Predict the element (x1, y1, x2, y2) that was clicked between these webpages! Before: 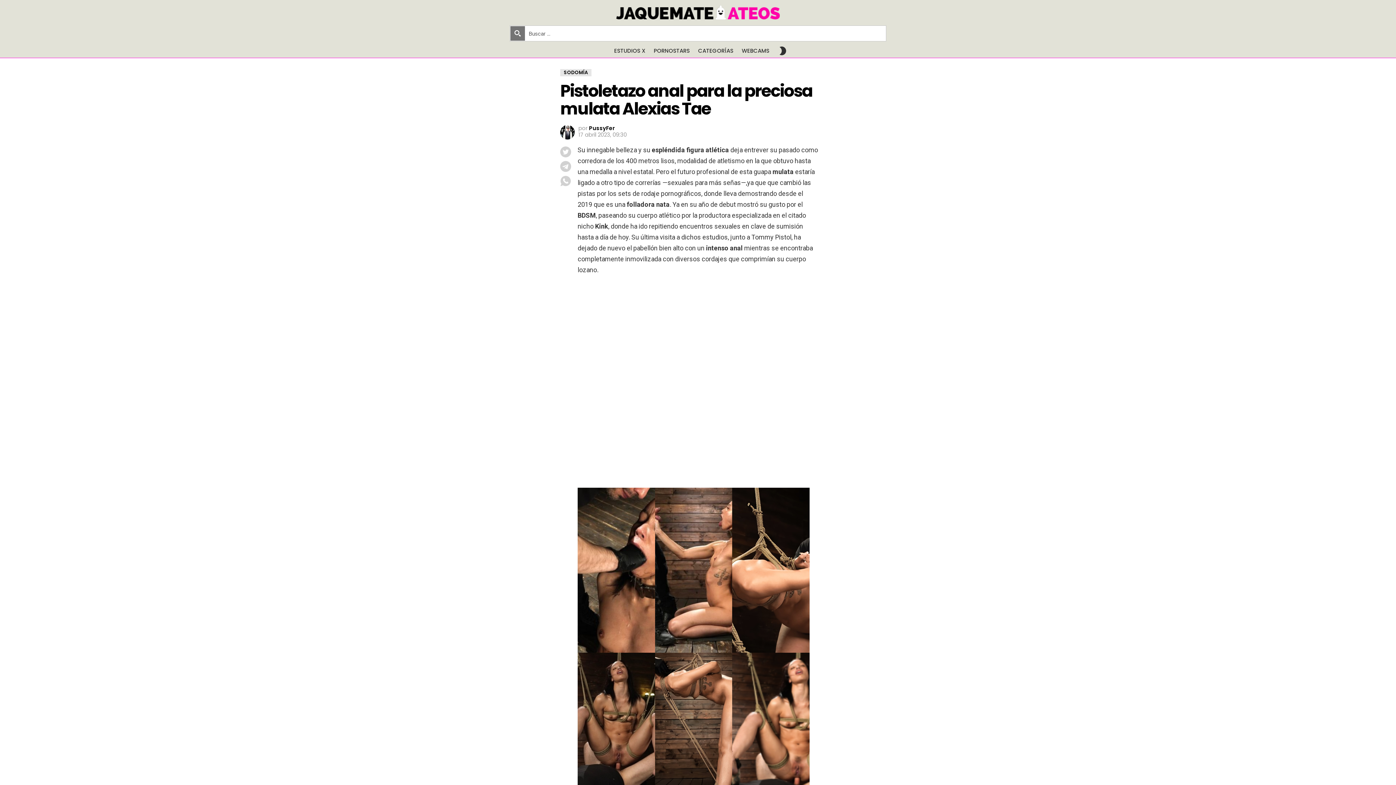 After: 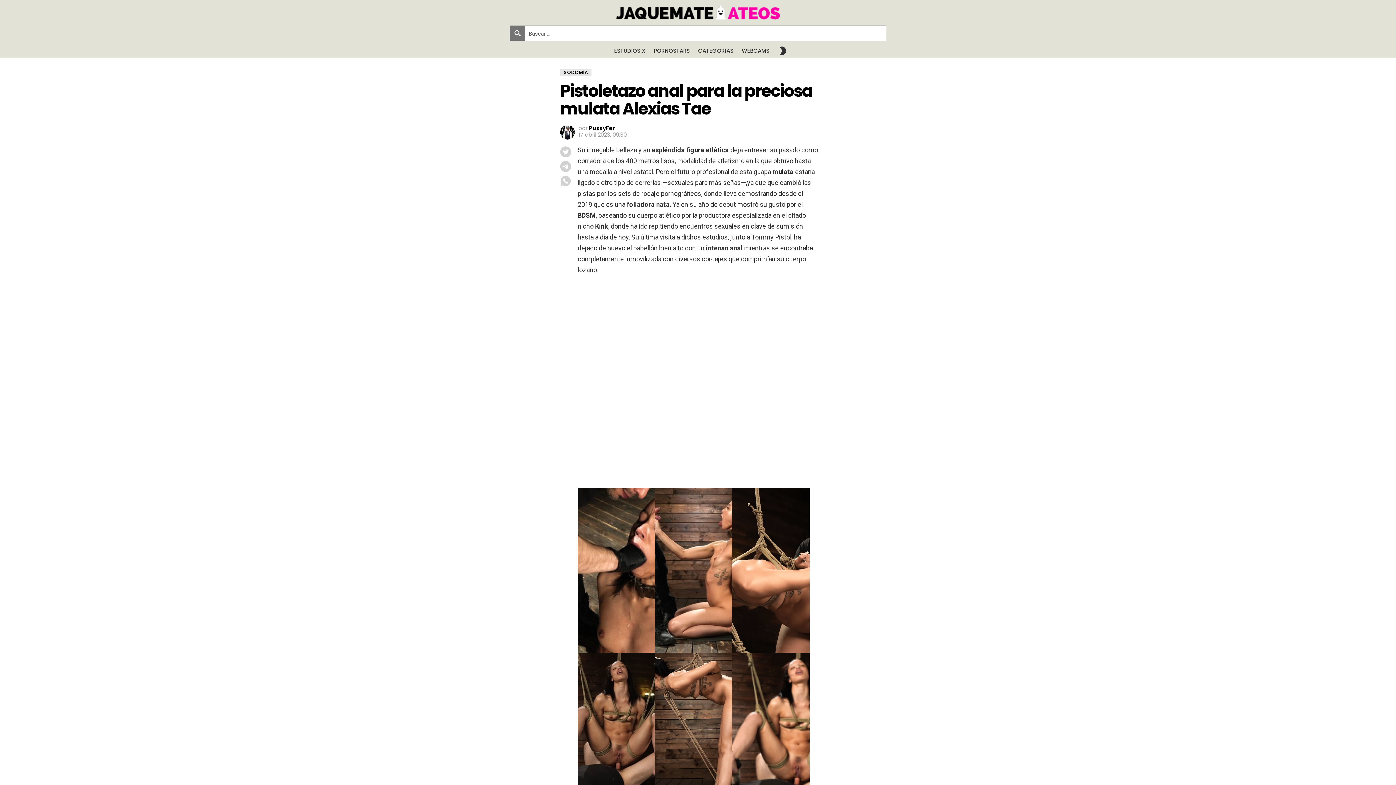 Action: bbox: (560, 146, 571, 161)